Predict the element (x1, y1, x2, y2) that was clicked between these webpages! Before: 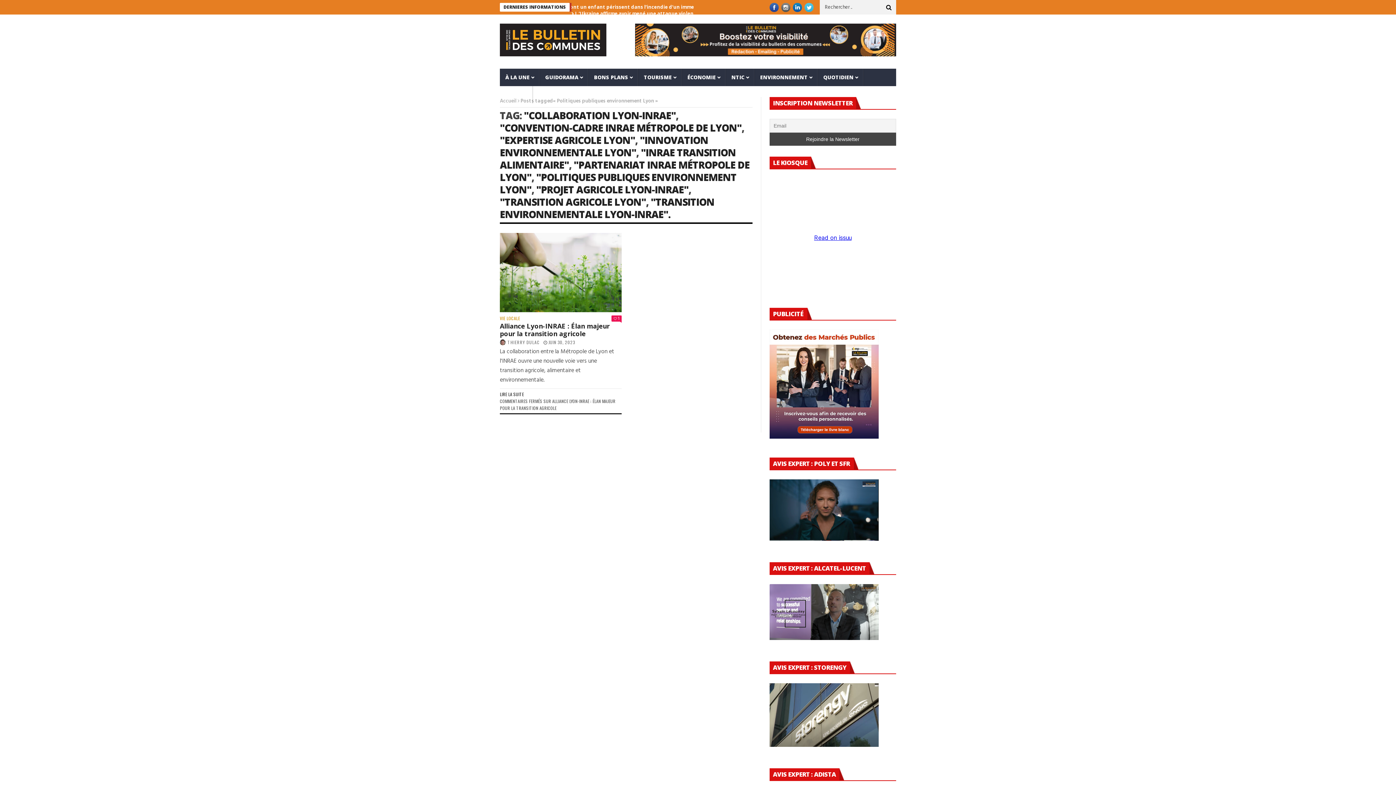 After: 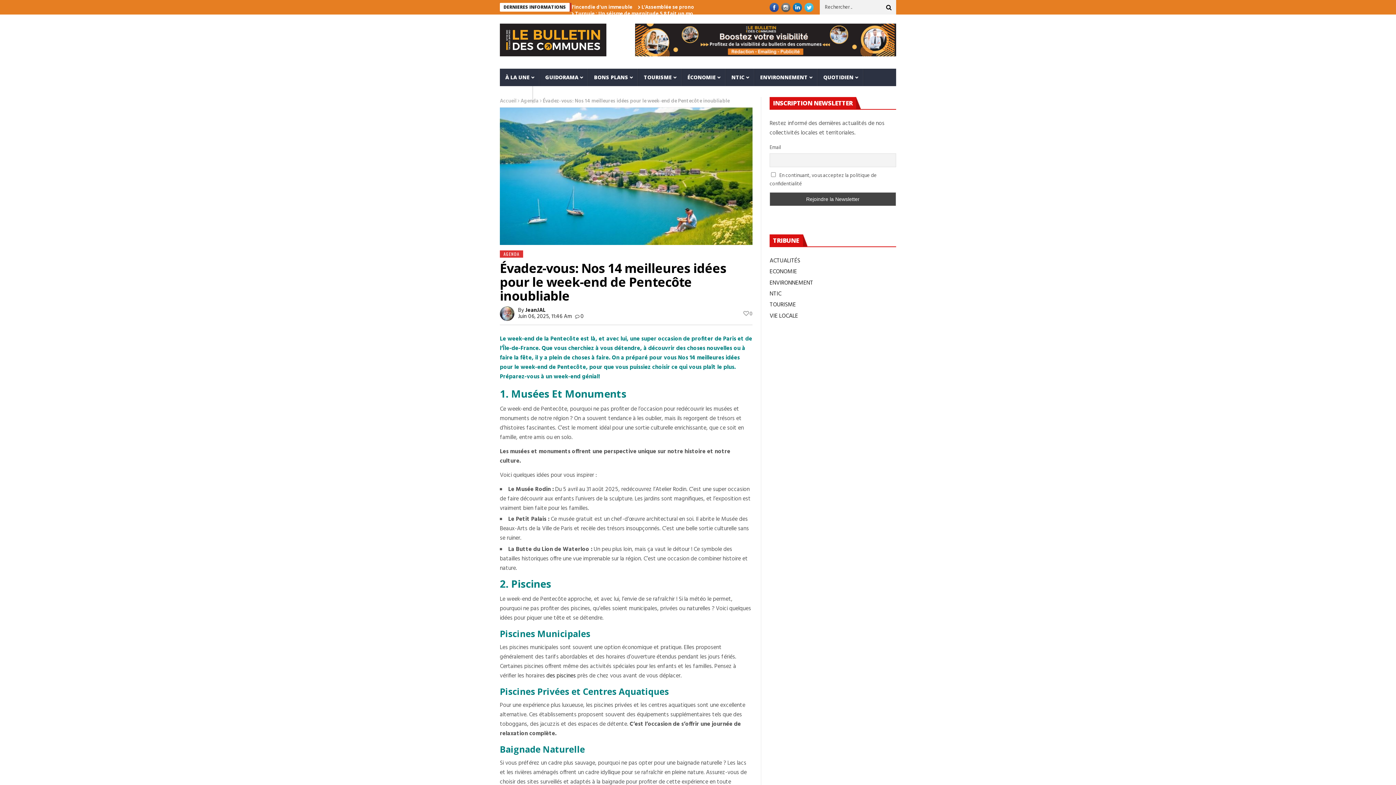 Action: label: Évadez-vous: Nos 14 meilleures idées pour le week-end de Pentecôte inoubliable bbox: (512, 3, 709, 10)